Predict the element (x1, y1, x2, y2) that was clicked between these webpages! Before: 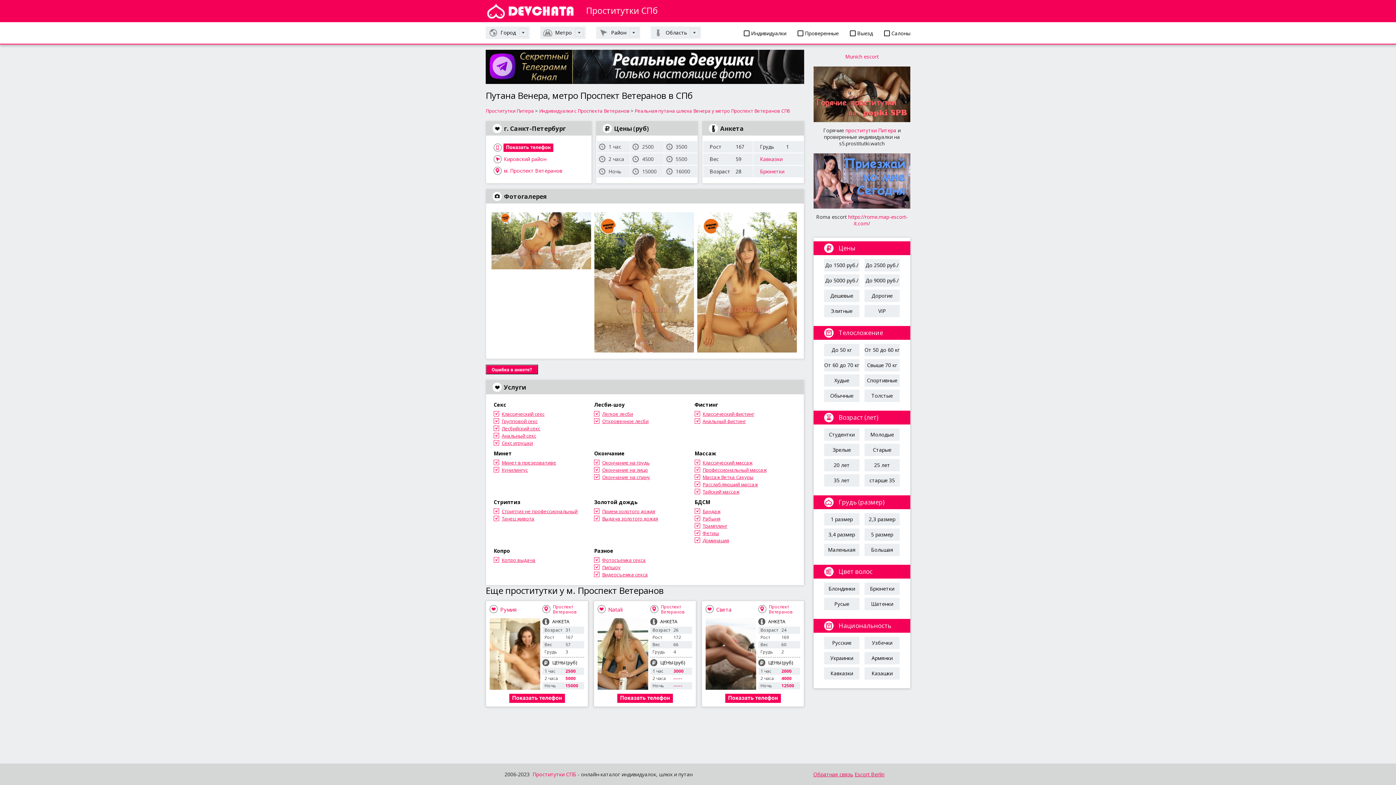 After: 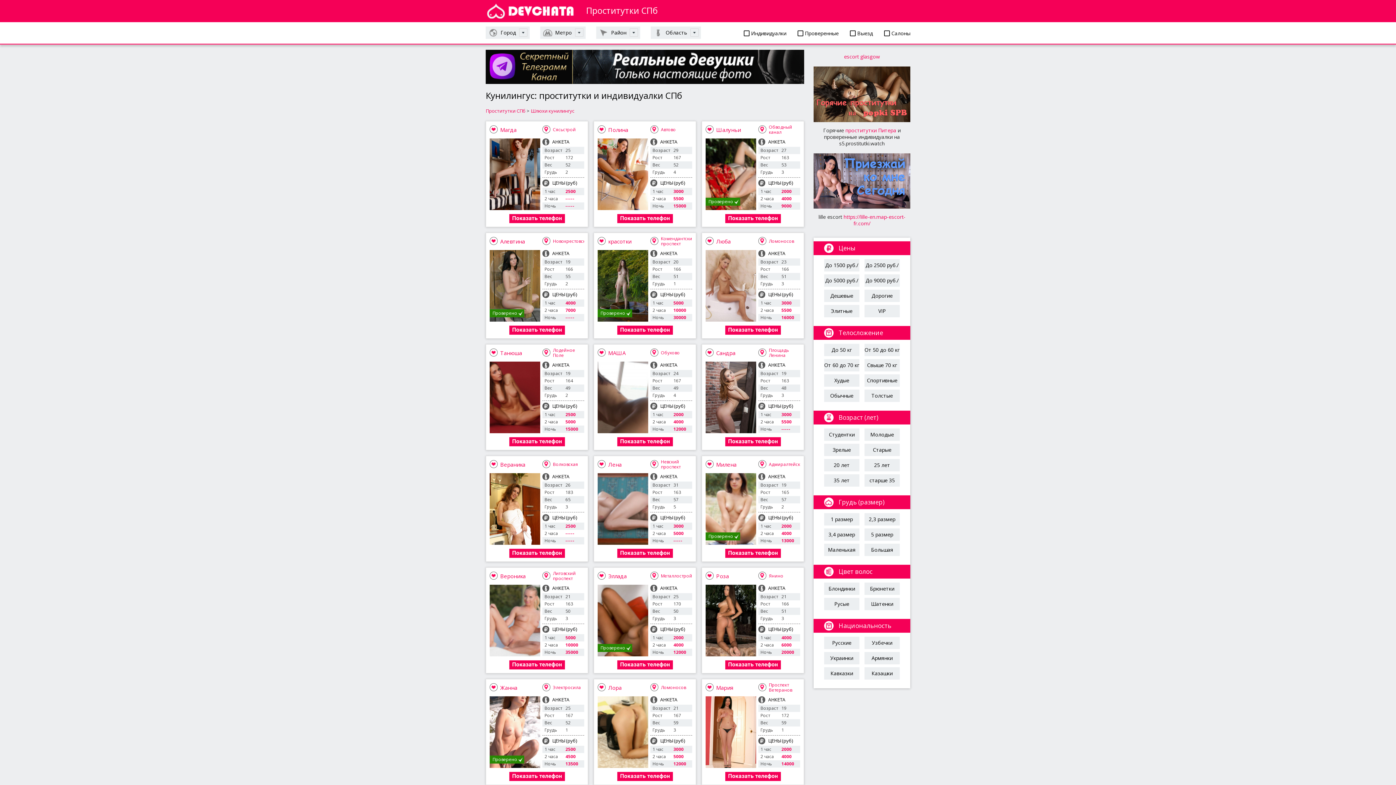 Action: label: Кунилингус bbox: (501, 467, 528, 473)